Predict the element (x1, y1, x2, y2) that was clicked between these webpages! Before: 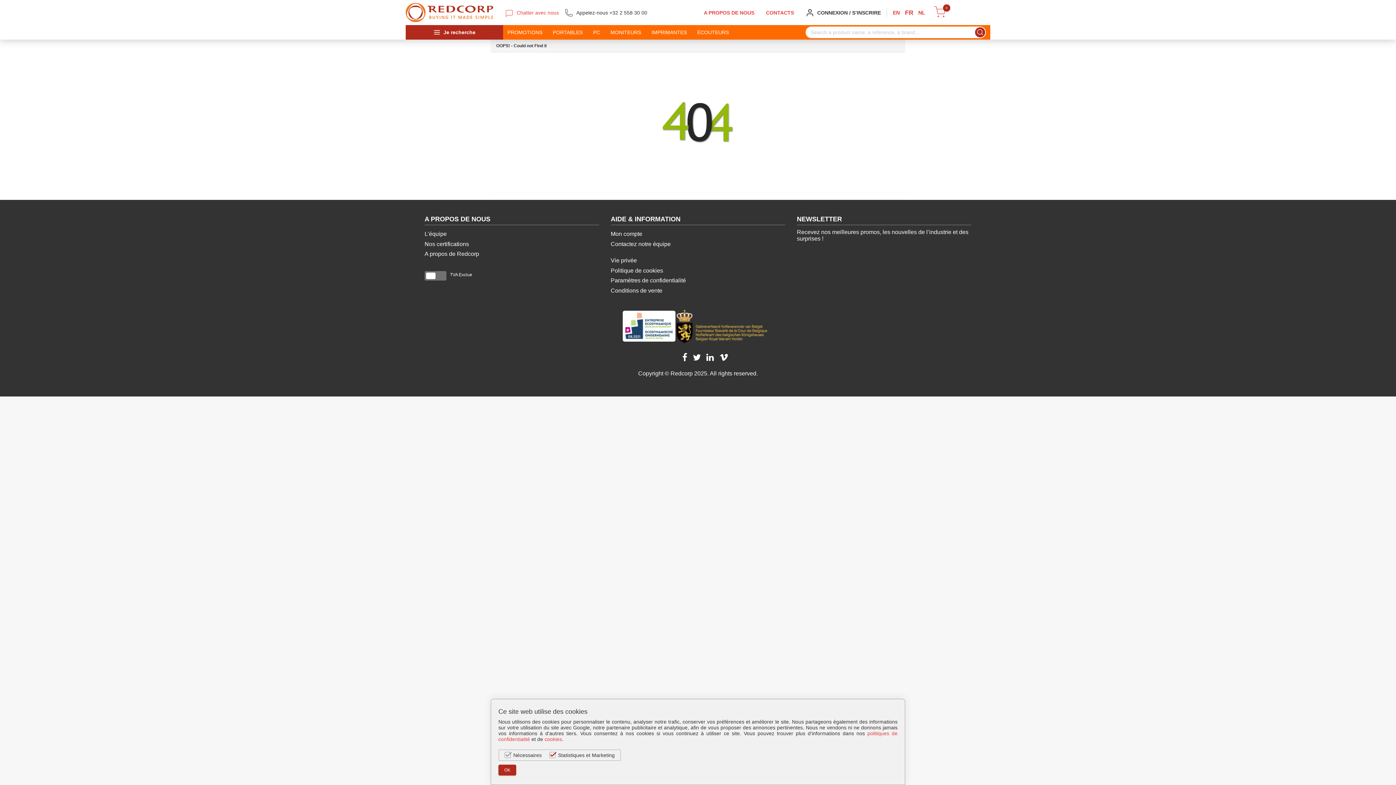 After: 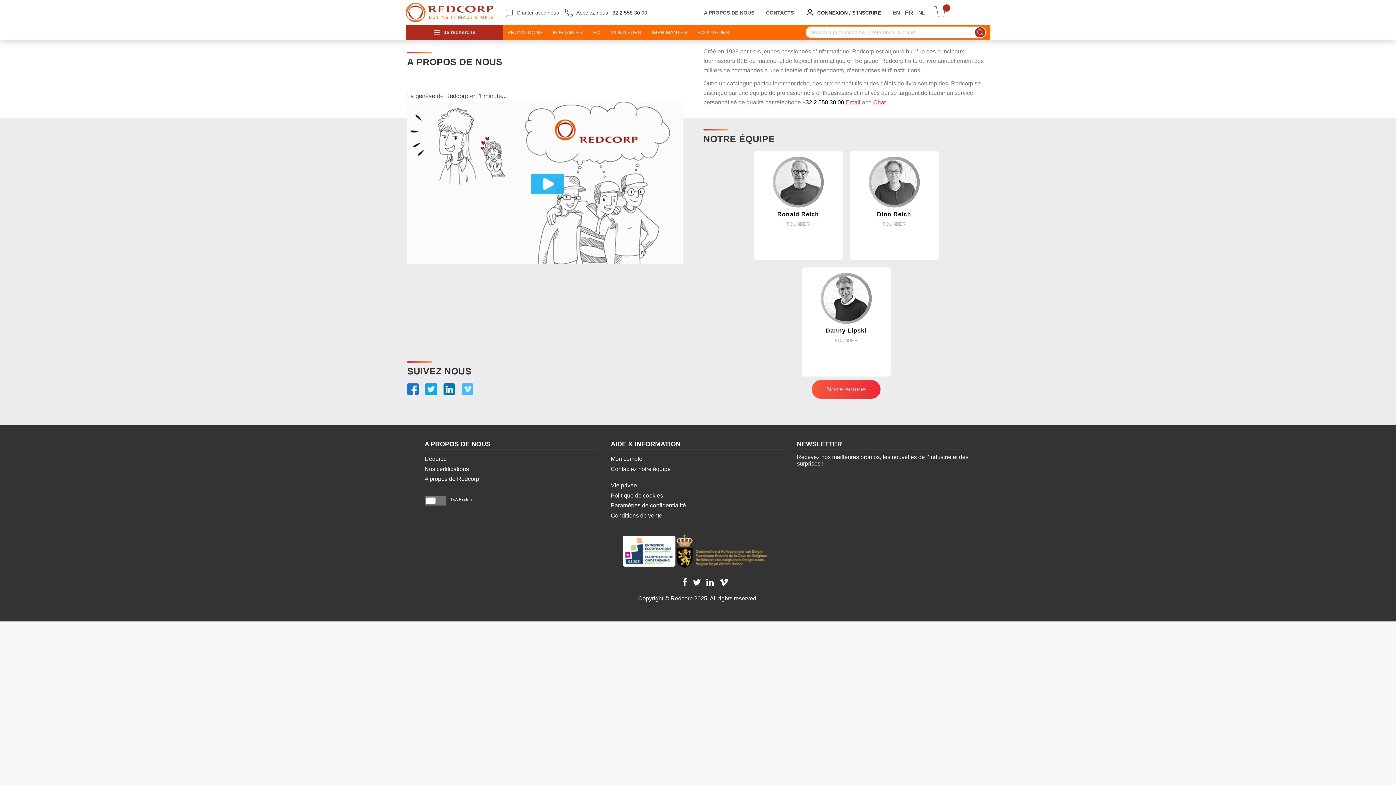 Action: label: A PROPOS DE NOUS bbox: (703, 9, 754, 15)